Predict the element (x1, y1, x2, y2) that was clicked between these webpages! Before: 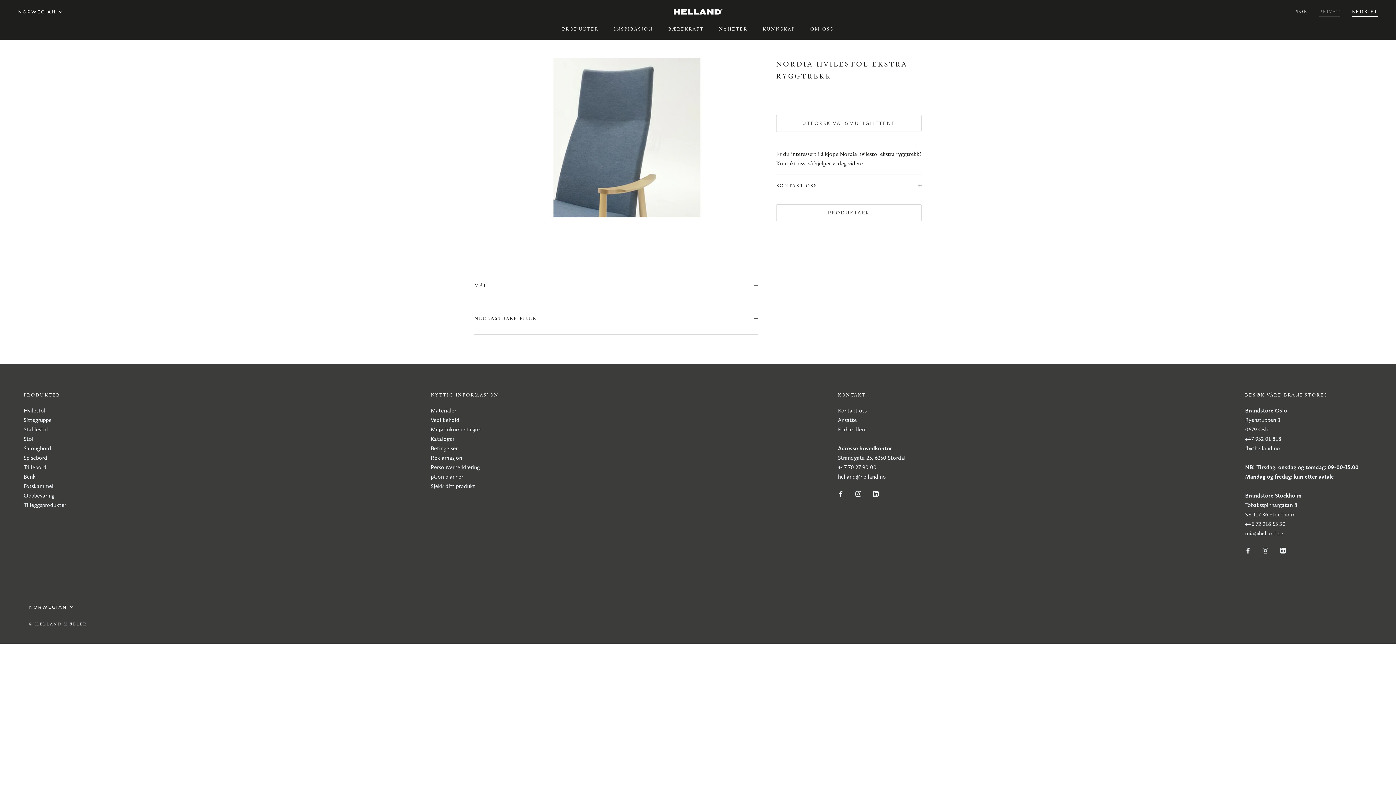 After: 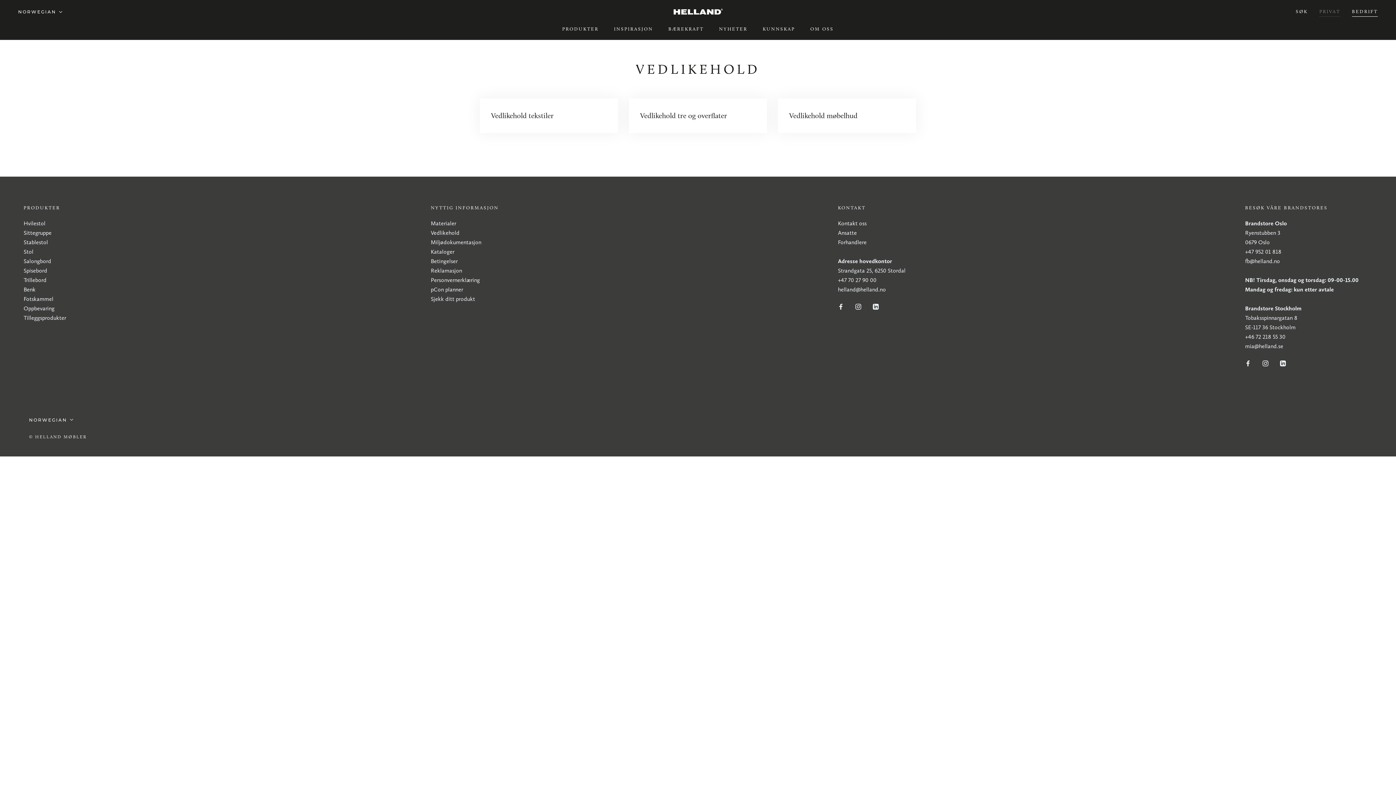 Action: label: Vedlikehold bbox: (430, 416, 459, 423)